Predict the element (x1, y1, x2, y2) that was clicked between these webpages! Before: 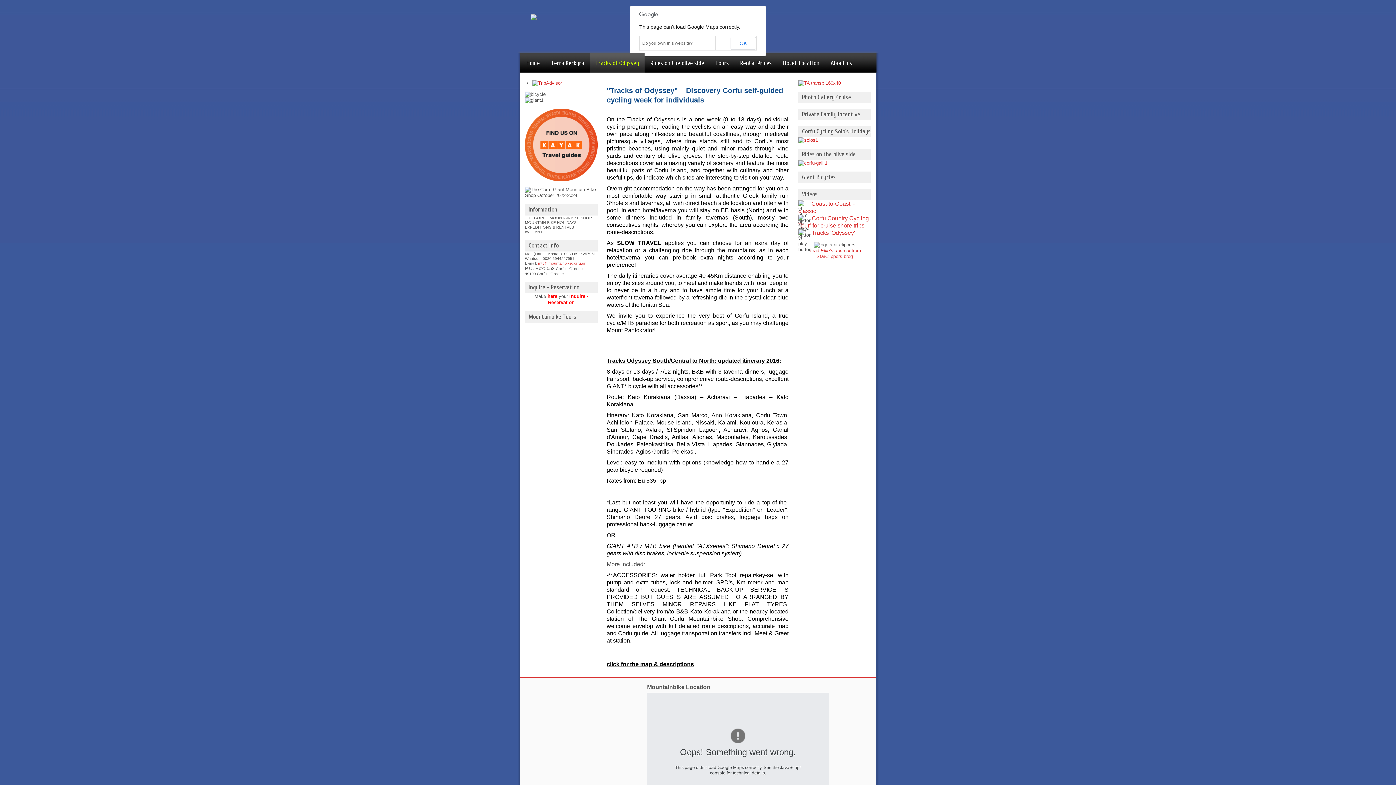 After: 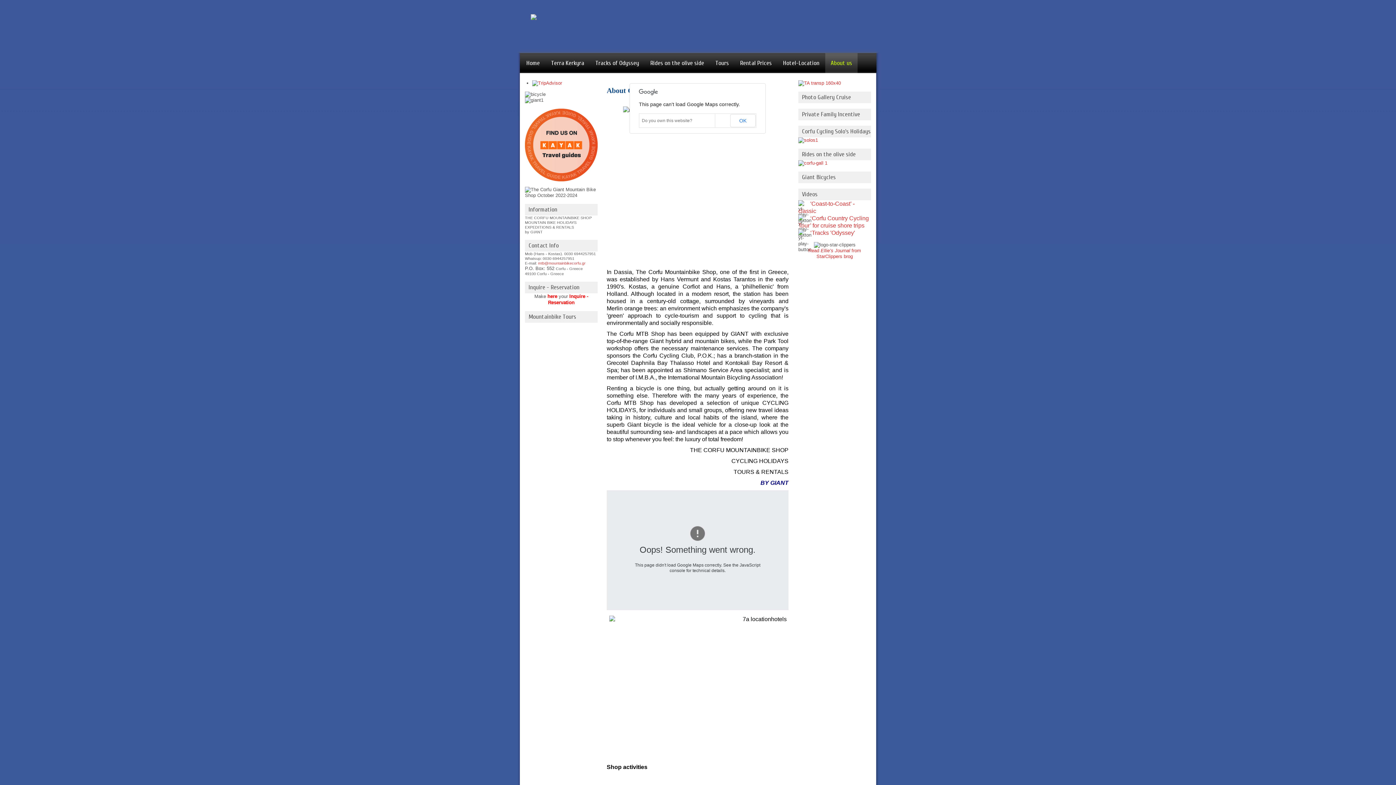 Action: bbox: (825, 53, 857, 73) label: About us